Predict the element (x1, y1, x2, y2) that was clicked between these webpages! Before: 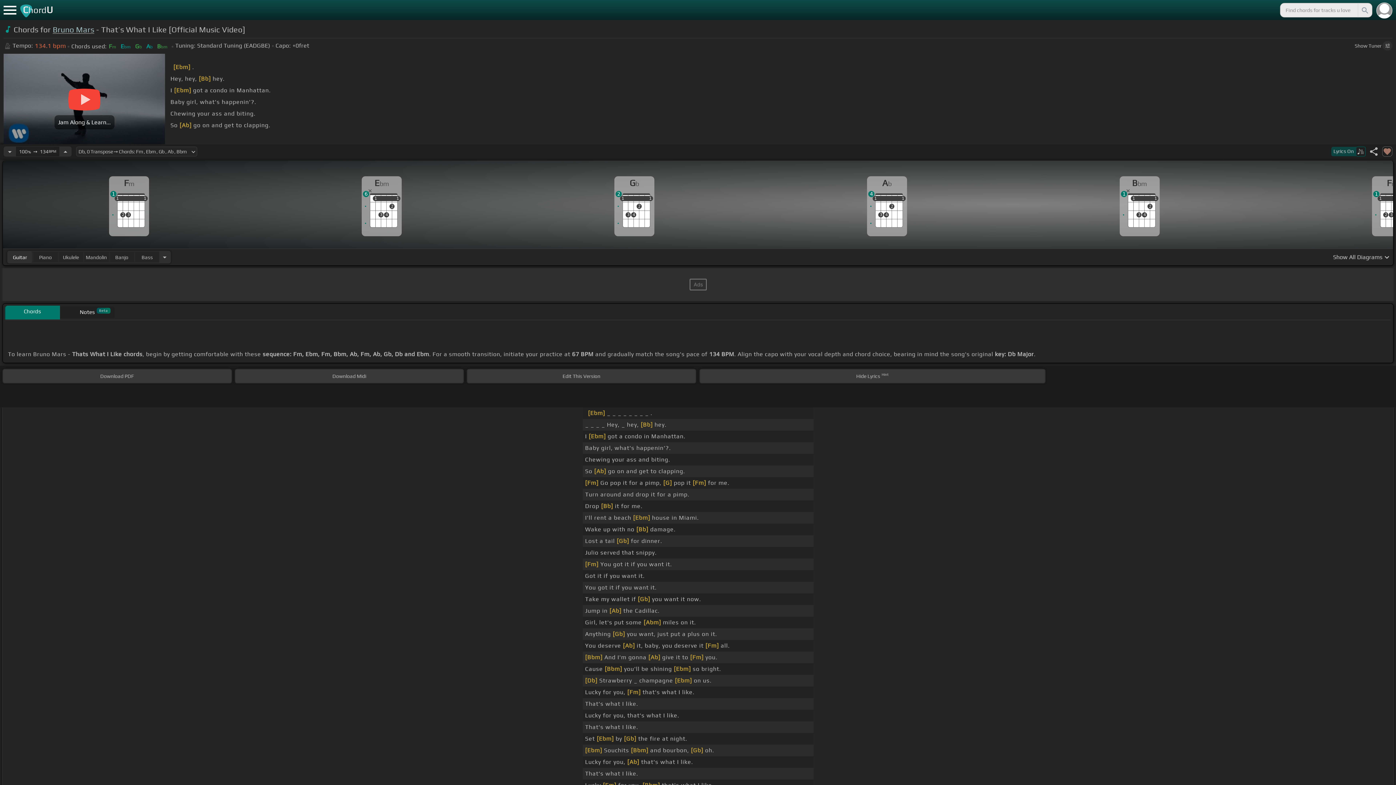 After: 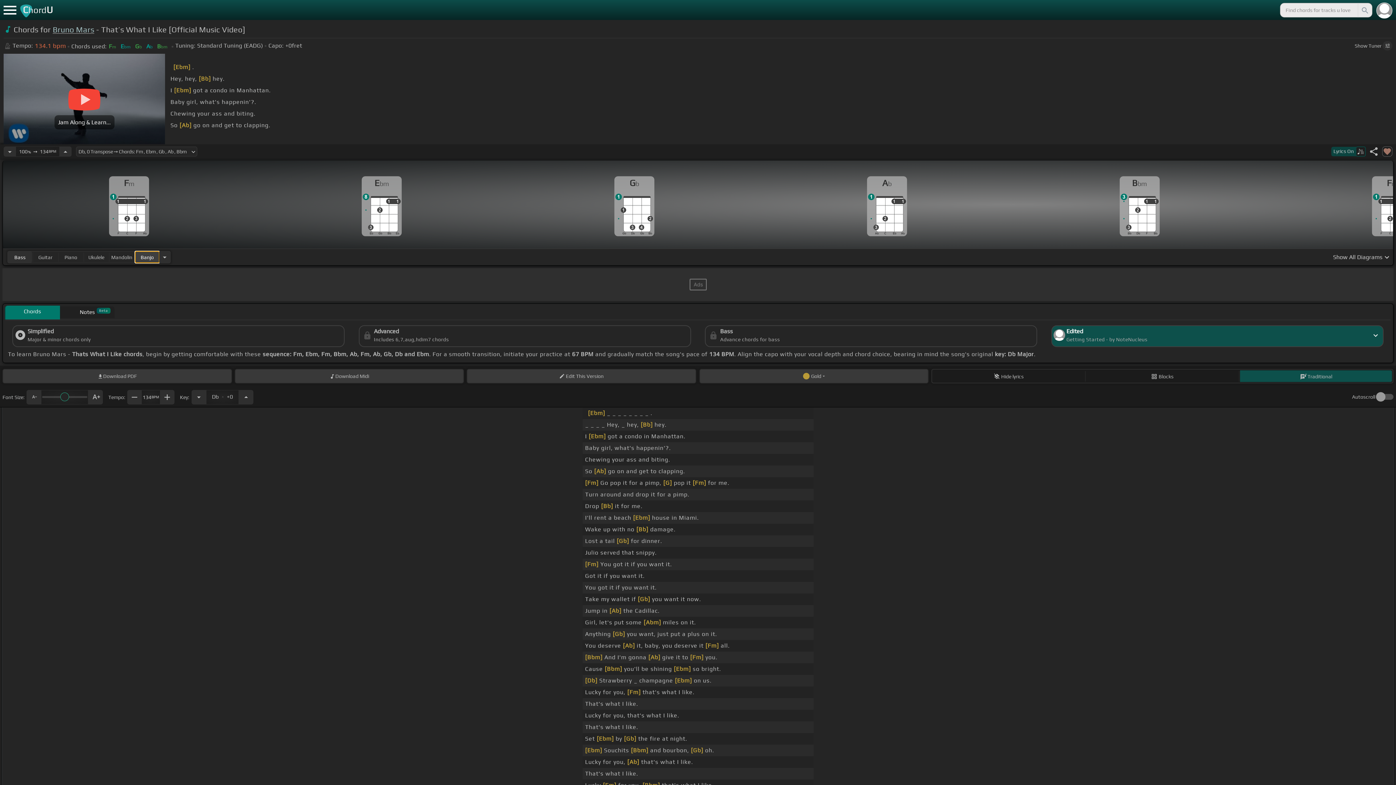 Action: label: Bass bbox: (135, 251, 159, 262)